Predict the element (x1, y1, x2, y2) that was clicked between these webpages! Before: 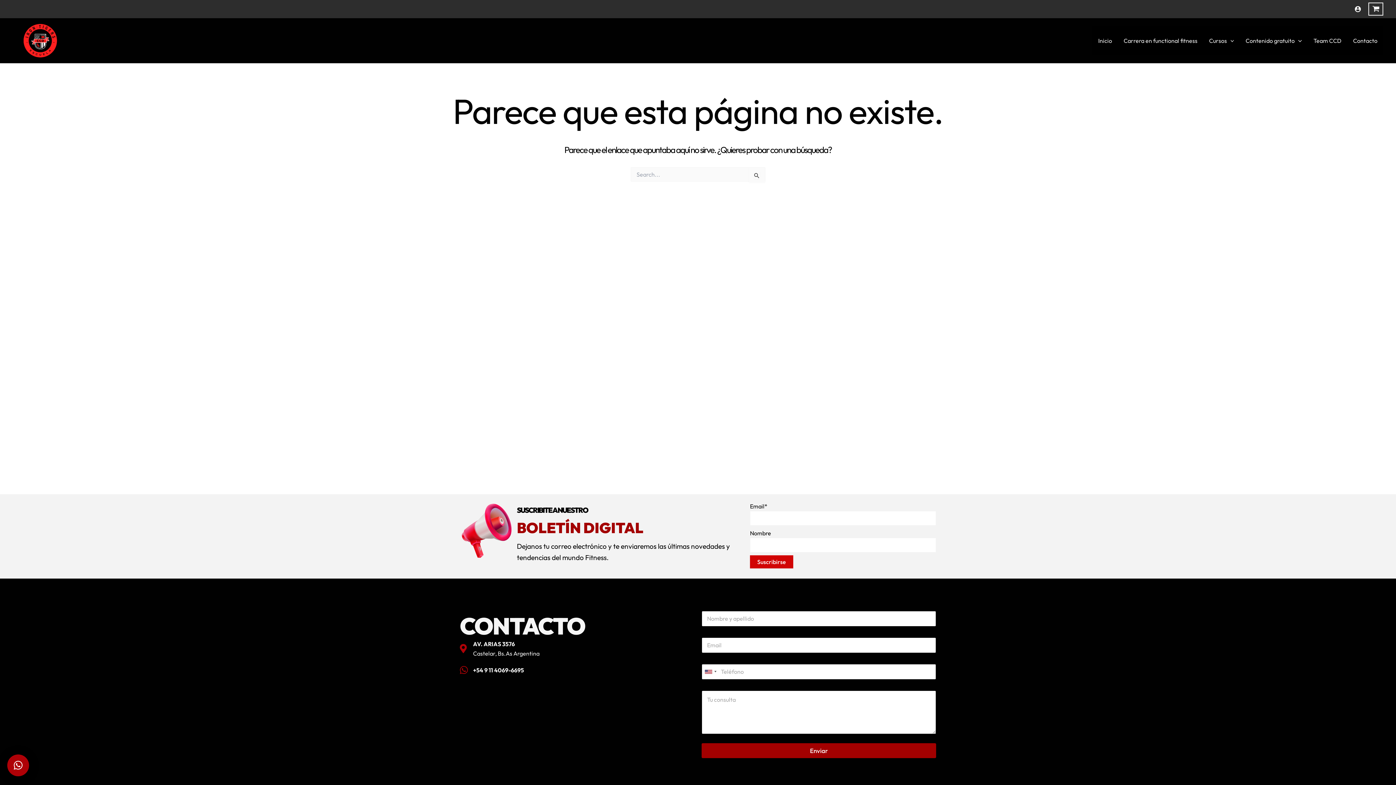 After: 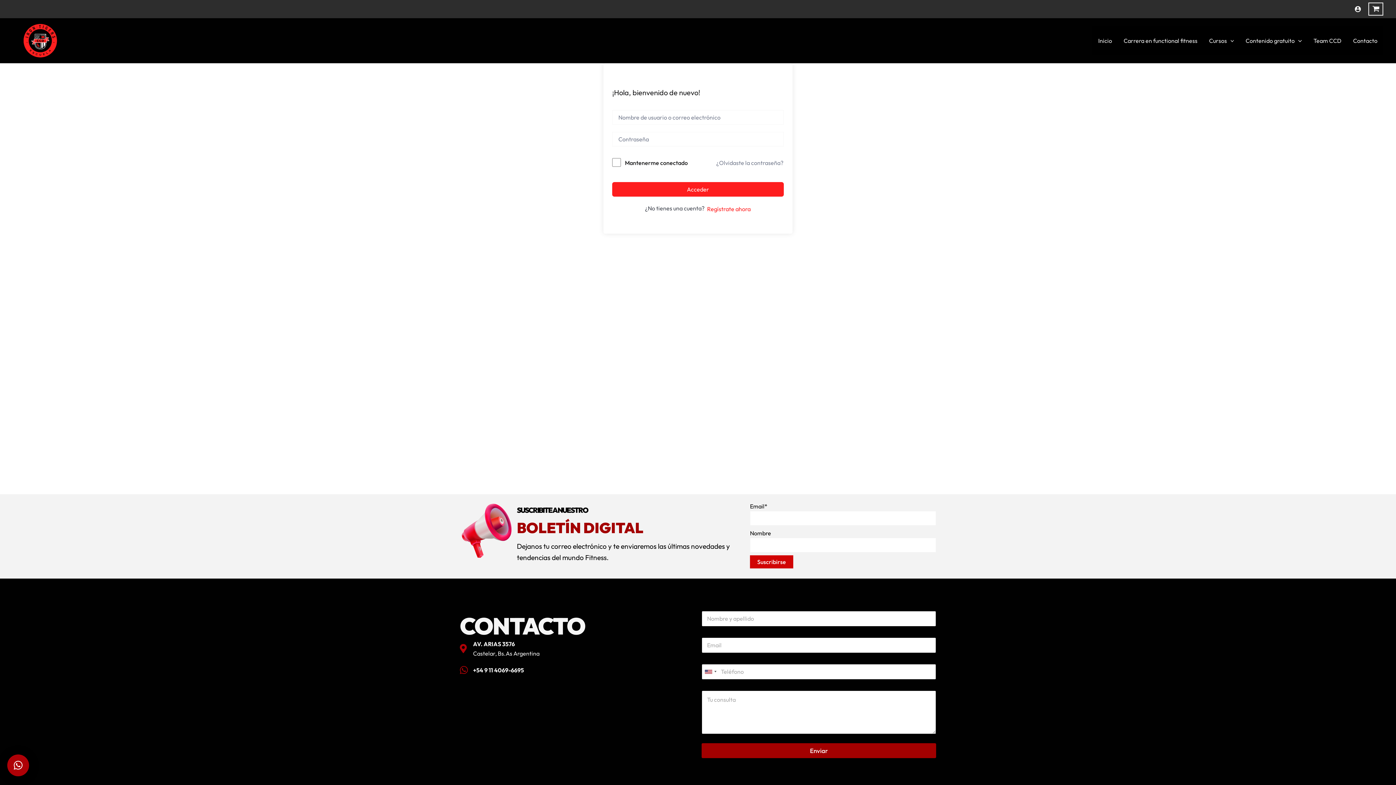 Action: bbox: (1354, 5, 1361, 12) label: Enlace del icono de la cuenta